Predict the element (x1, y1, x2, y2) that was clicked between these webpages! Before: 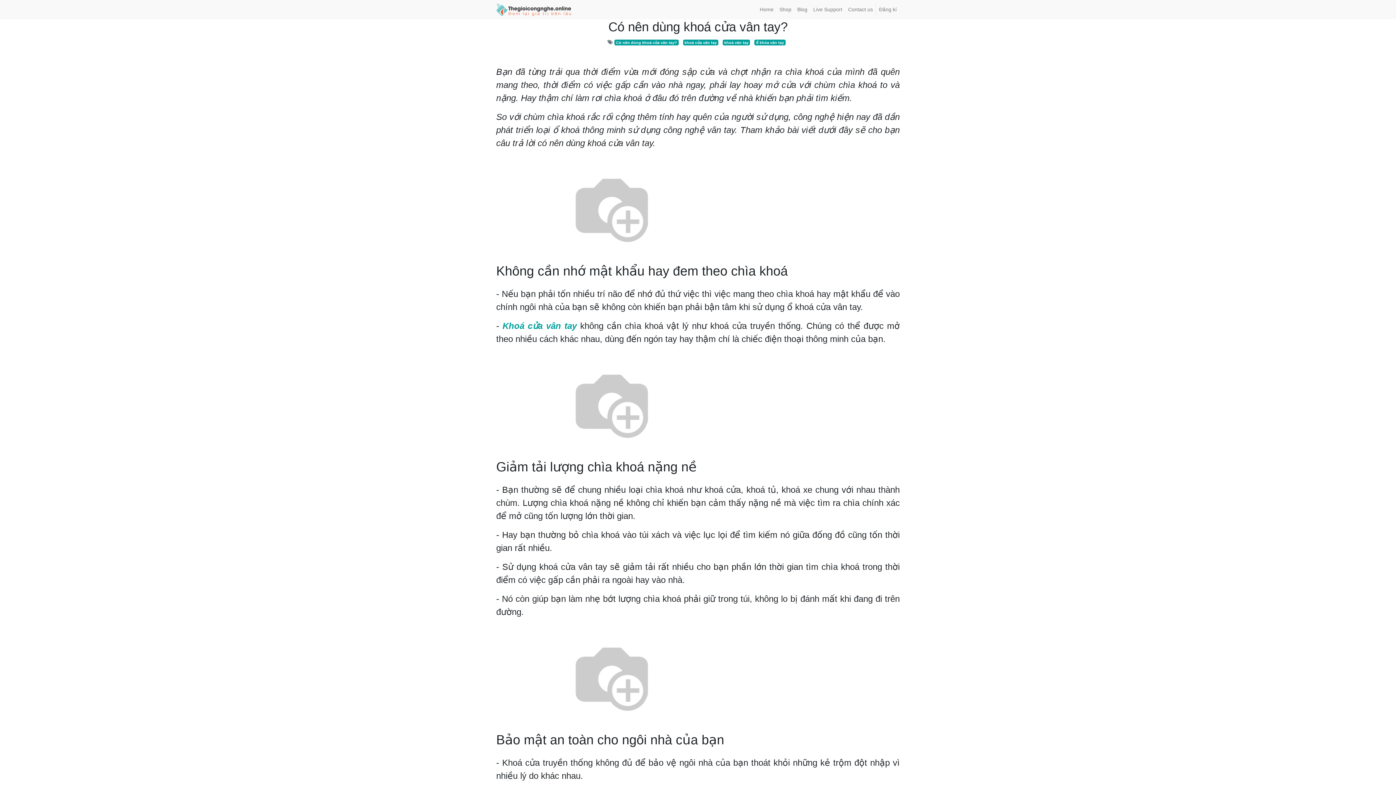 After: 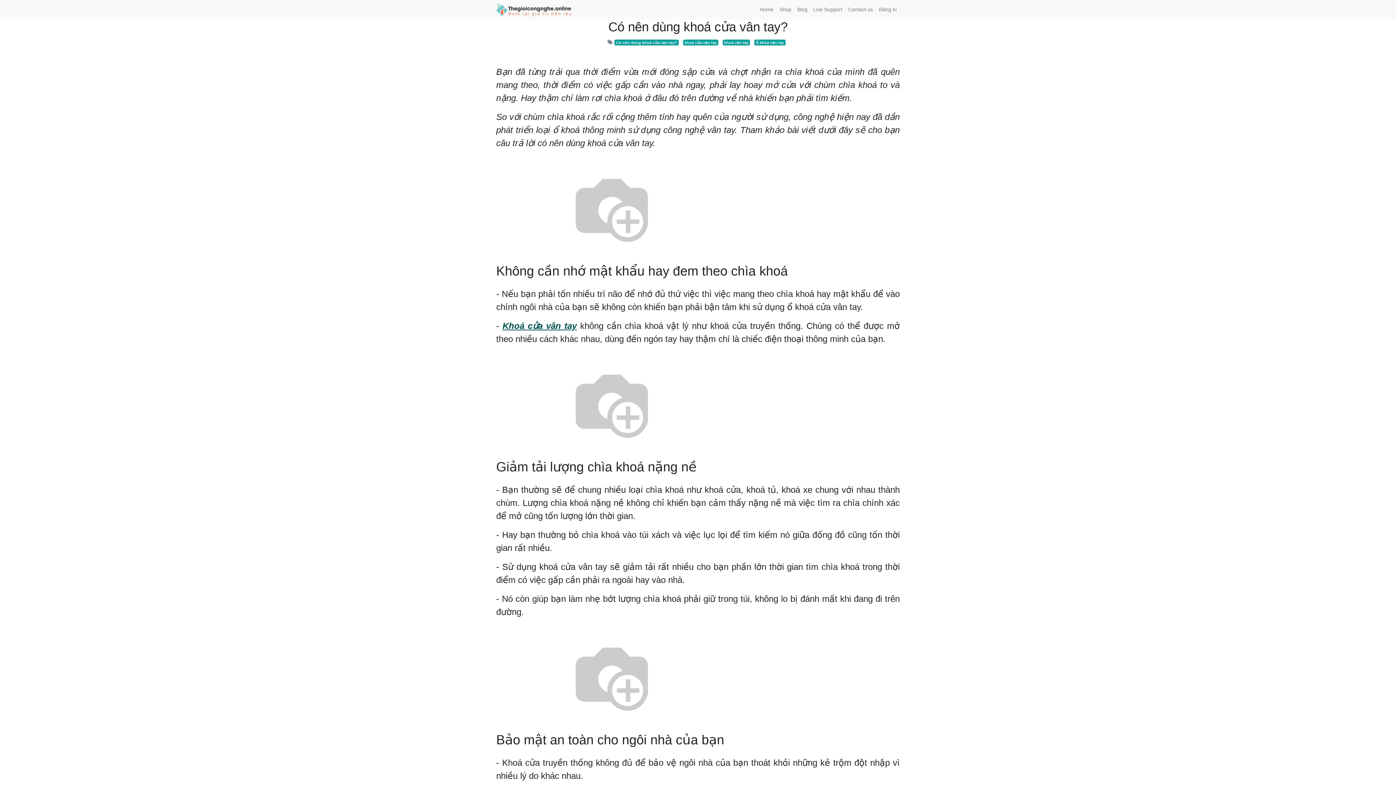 Action: bbox: (502, 321, 576, 330) label: Khoá cửa vân tay